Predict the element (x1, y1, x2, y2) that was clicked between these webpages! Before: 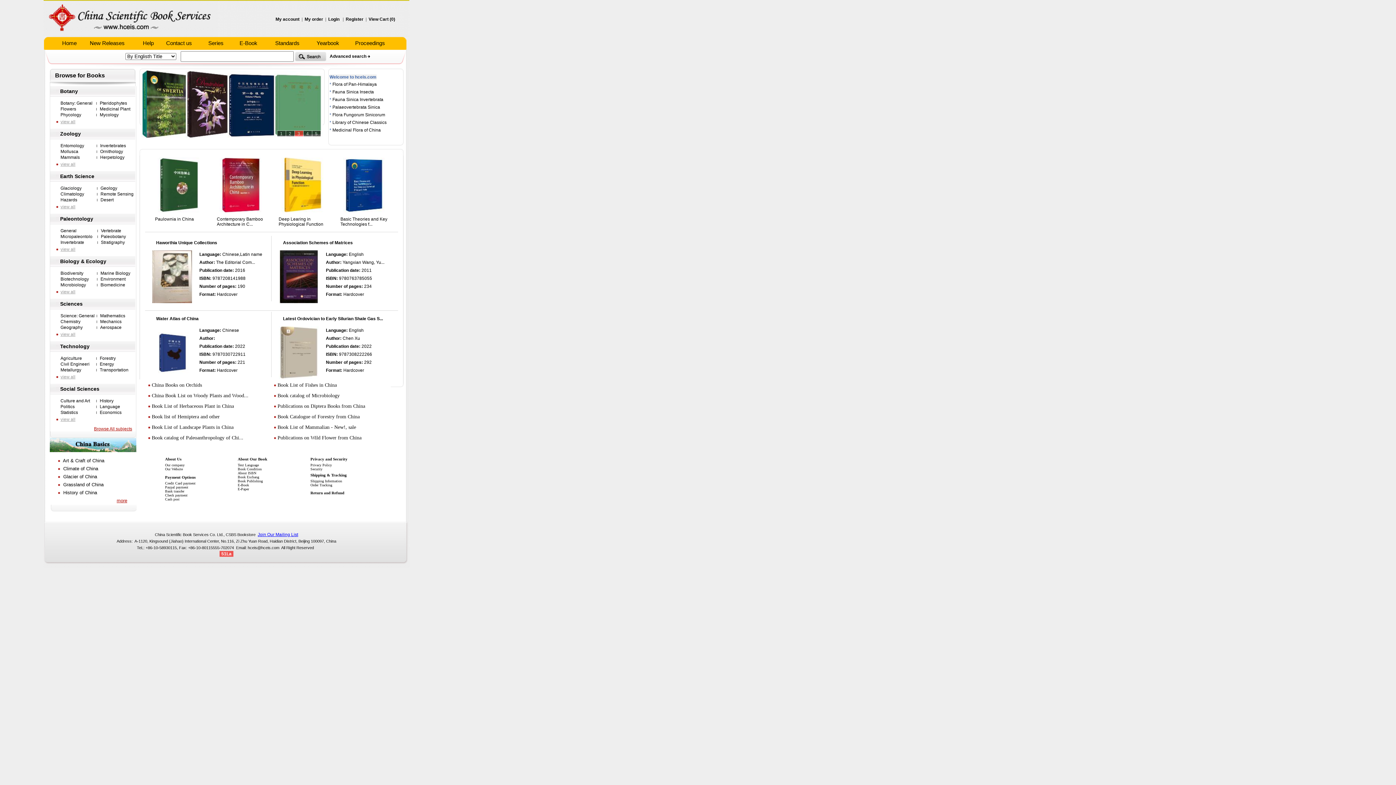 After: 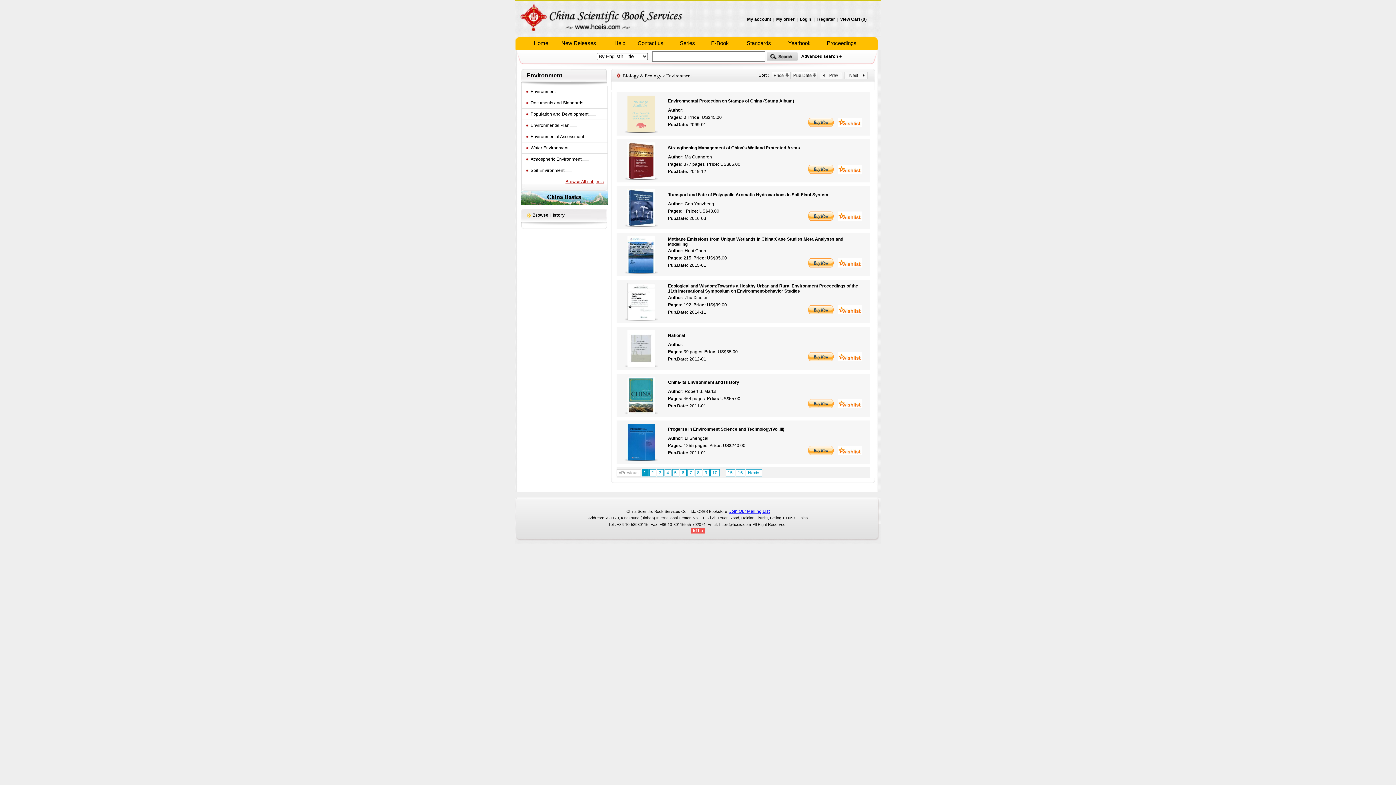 Action: bbox: (96, 276, 125, 282) label: Environment